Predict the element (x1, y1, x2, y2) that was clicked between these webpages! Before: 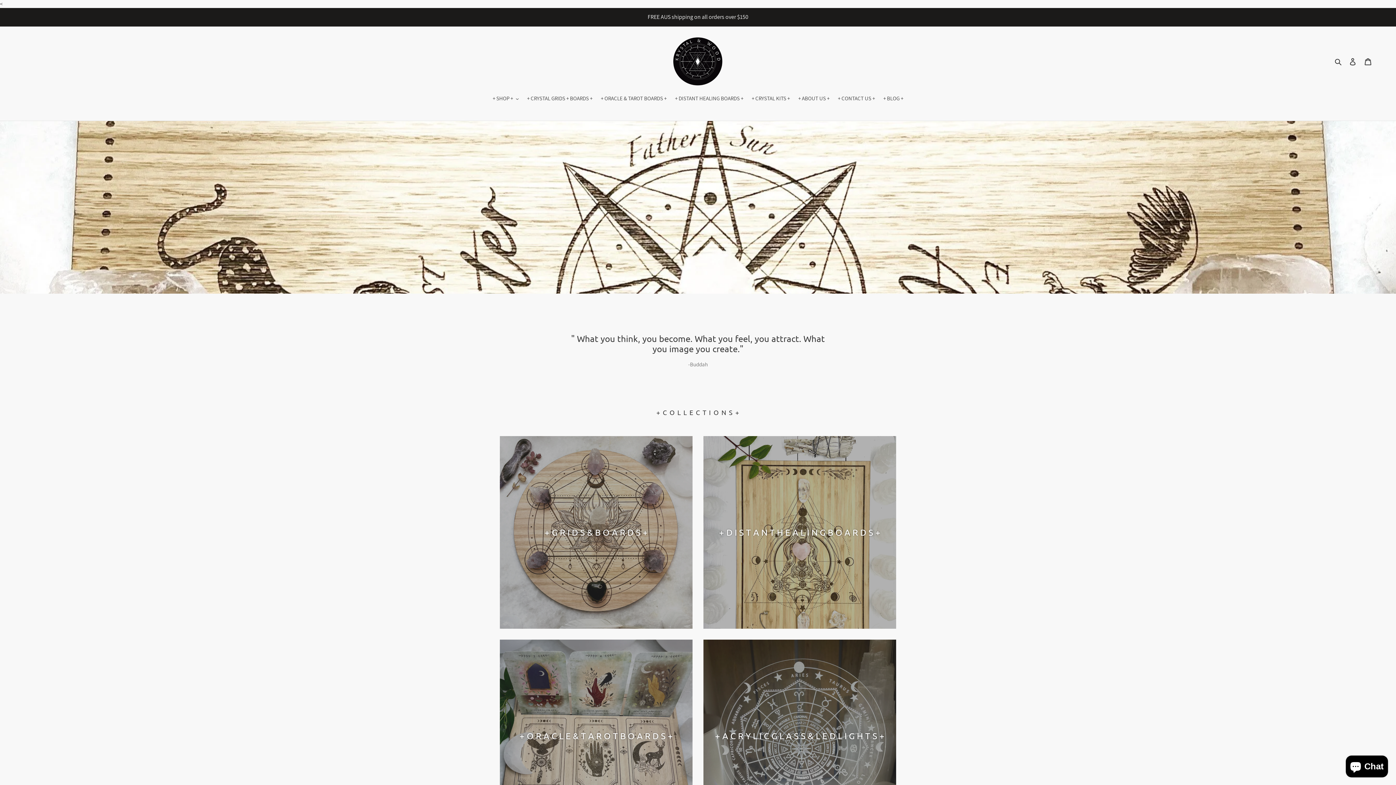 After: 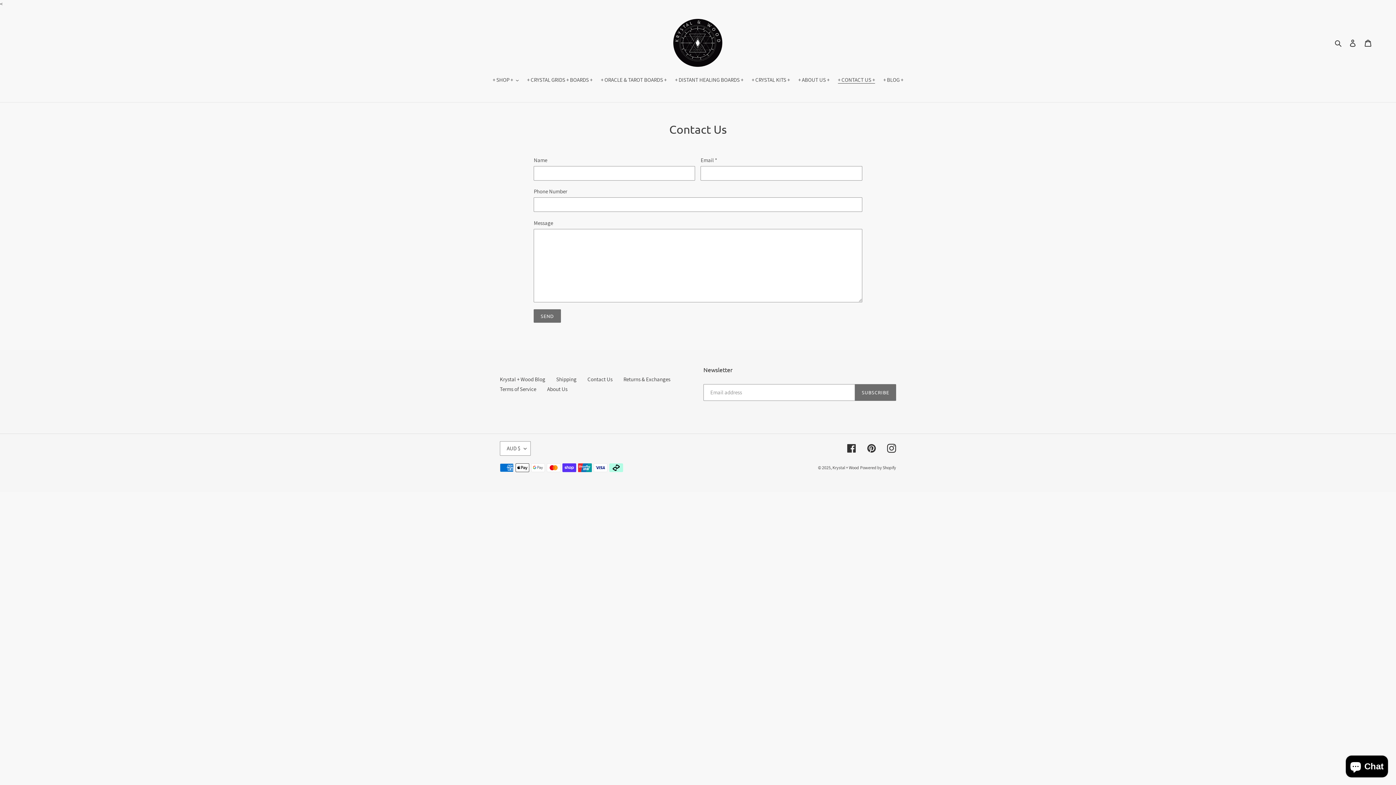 Action: bbox: (834, 94, 878, 103) label: + CONTACT US +